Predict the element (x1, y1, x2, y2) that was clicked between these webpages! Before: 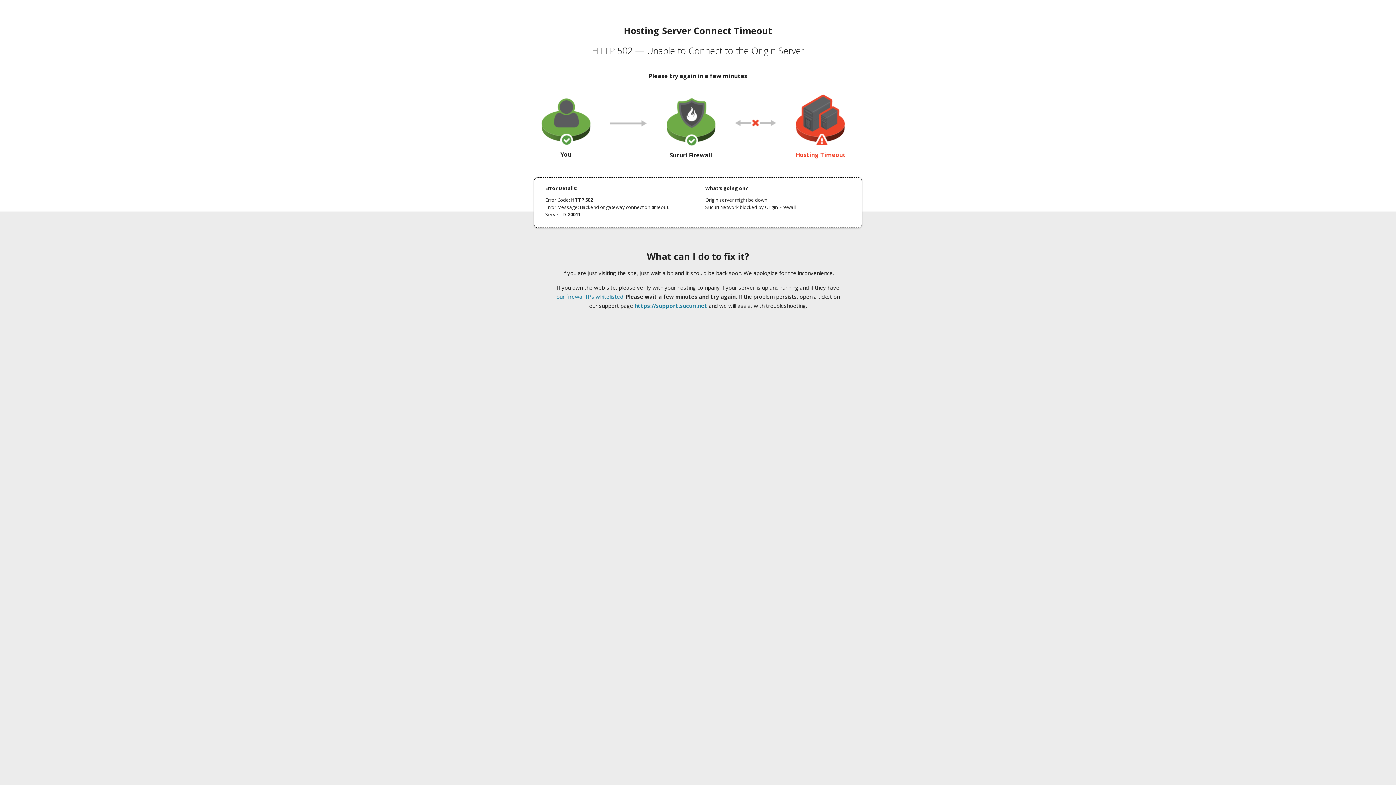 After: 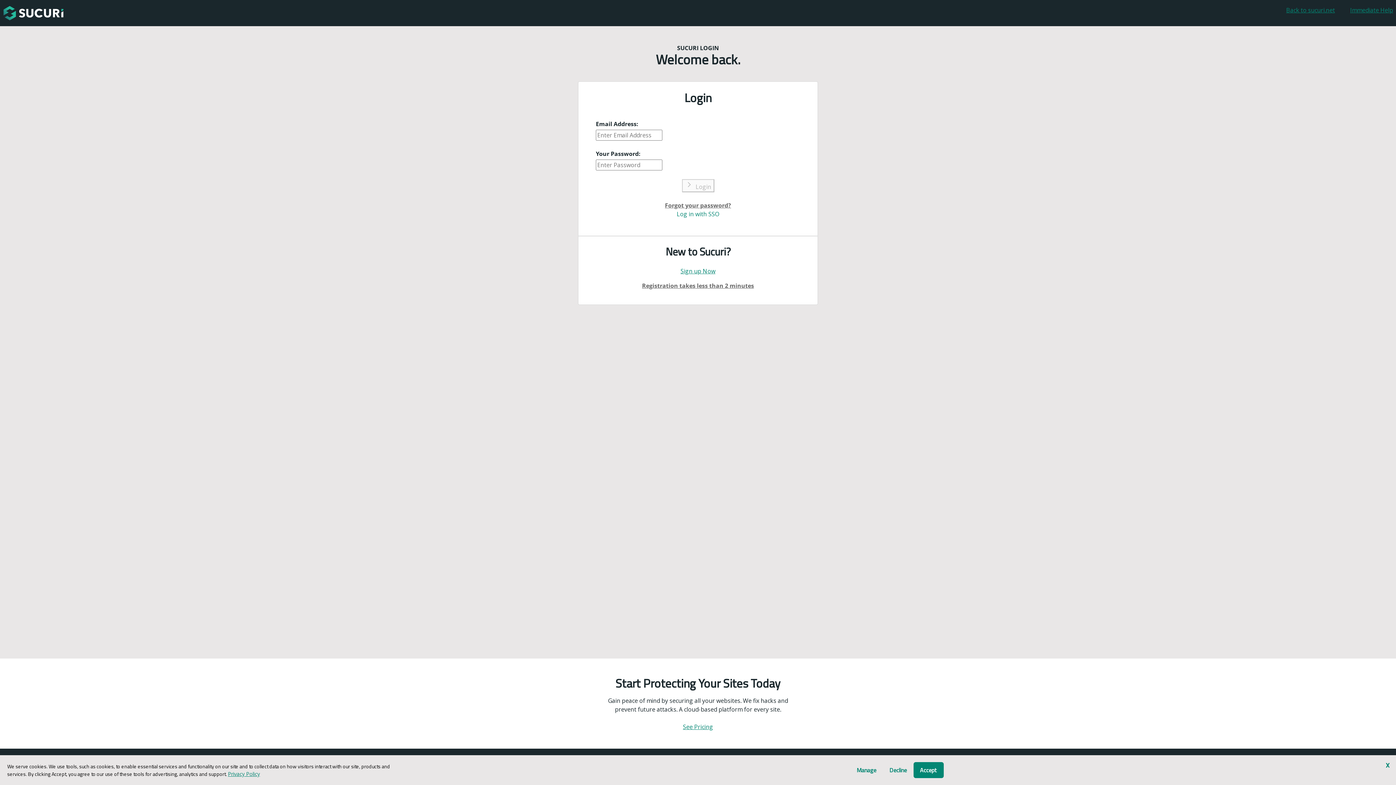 Action: label: https://support.sucuri.net bbox: (634, 302, 707, 309)